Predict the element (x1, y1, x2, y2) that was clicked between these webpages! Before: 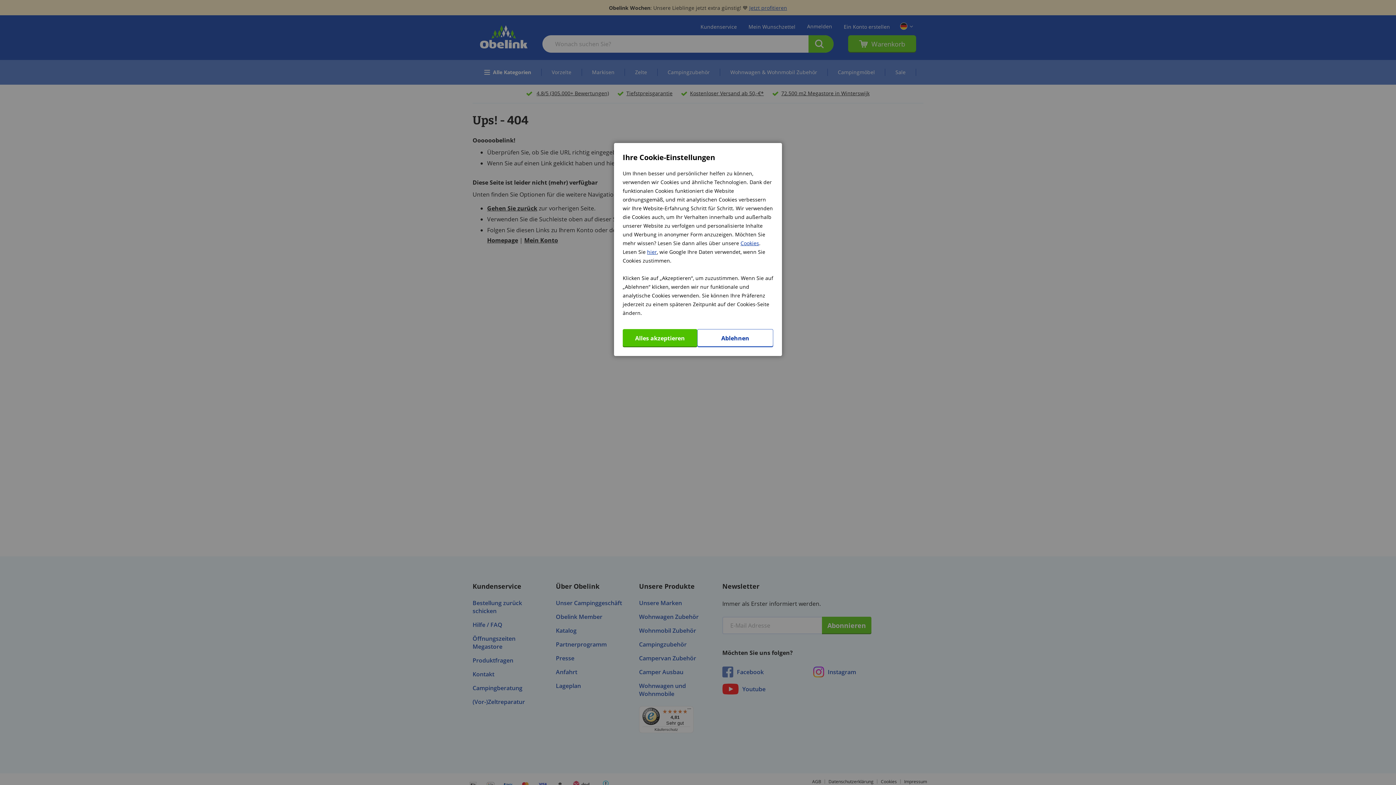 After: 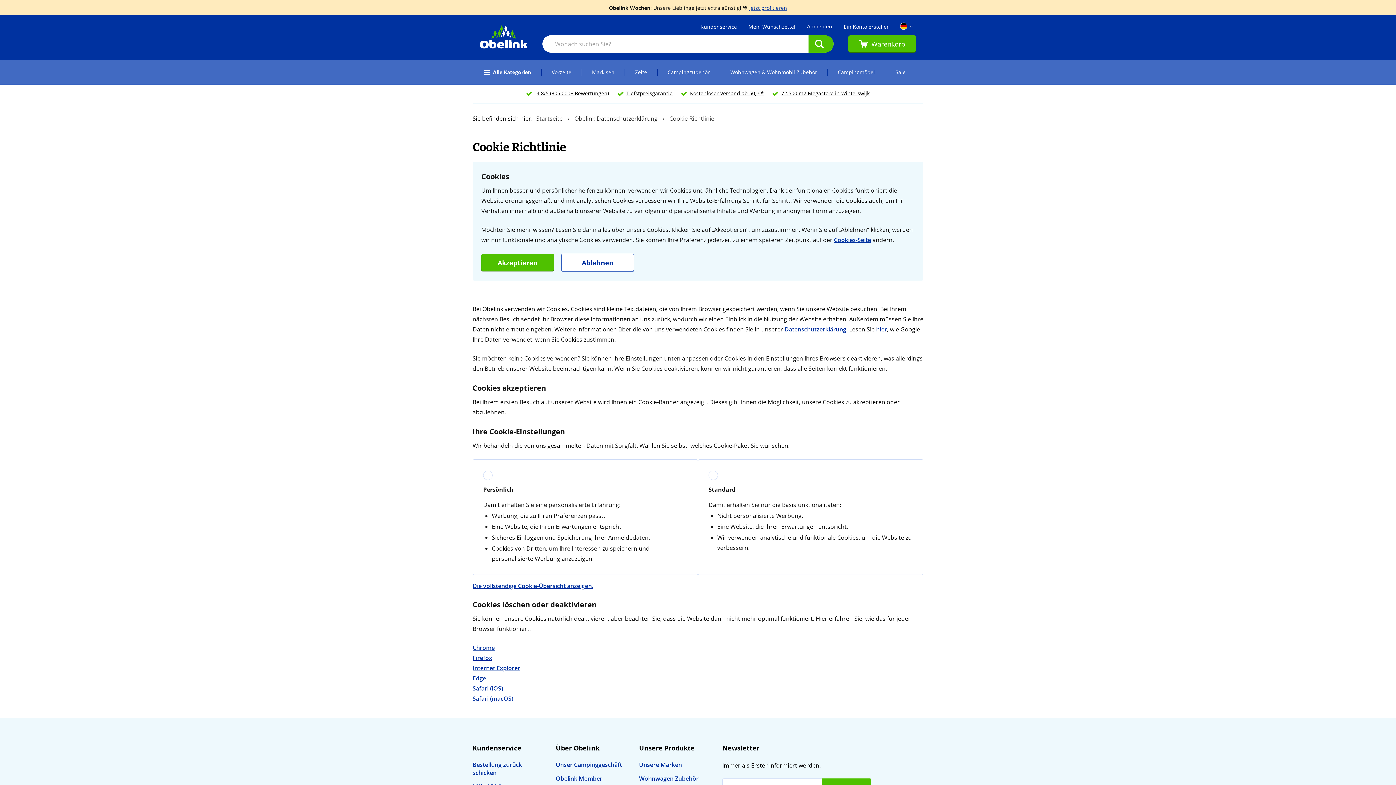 Action: bbox: (740, 239, 759, 246) label: Cookies